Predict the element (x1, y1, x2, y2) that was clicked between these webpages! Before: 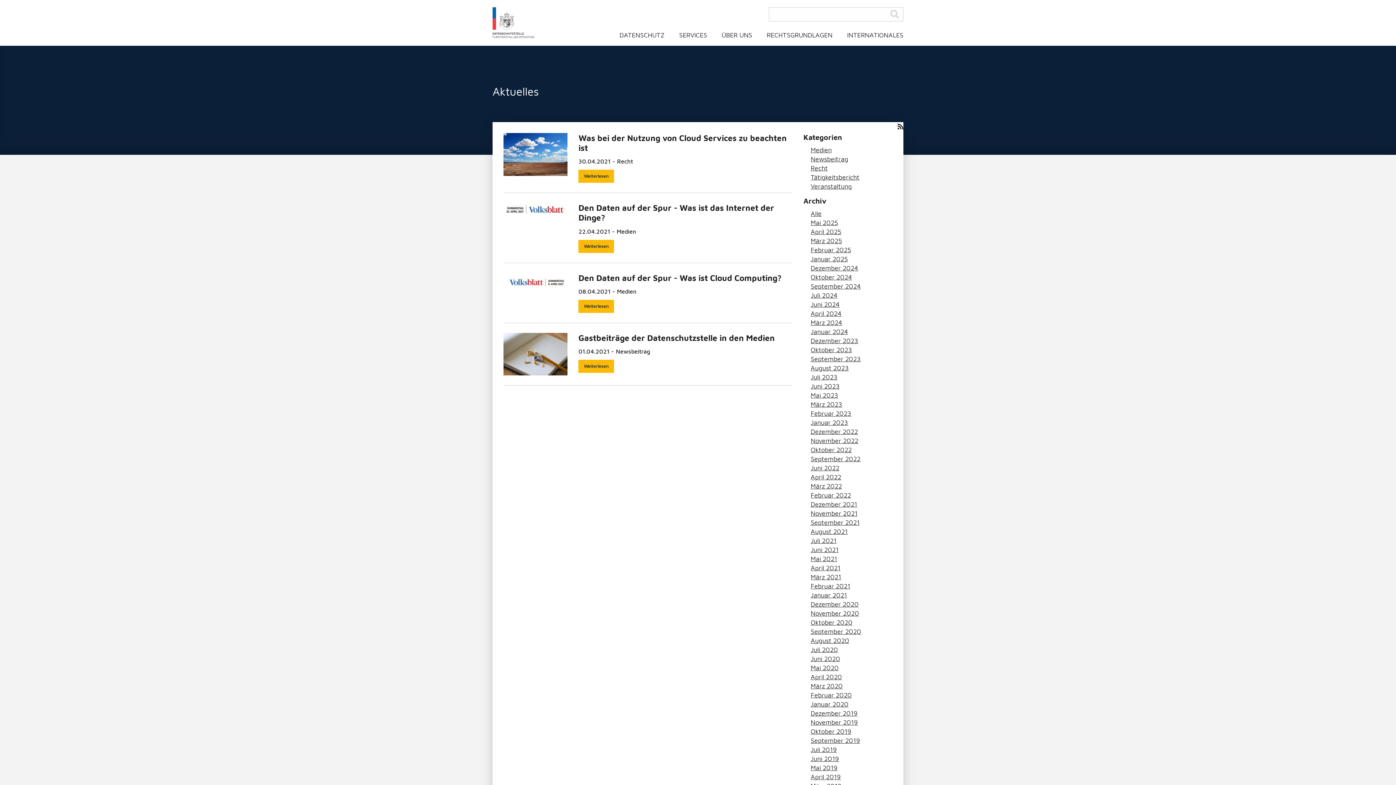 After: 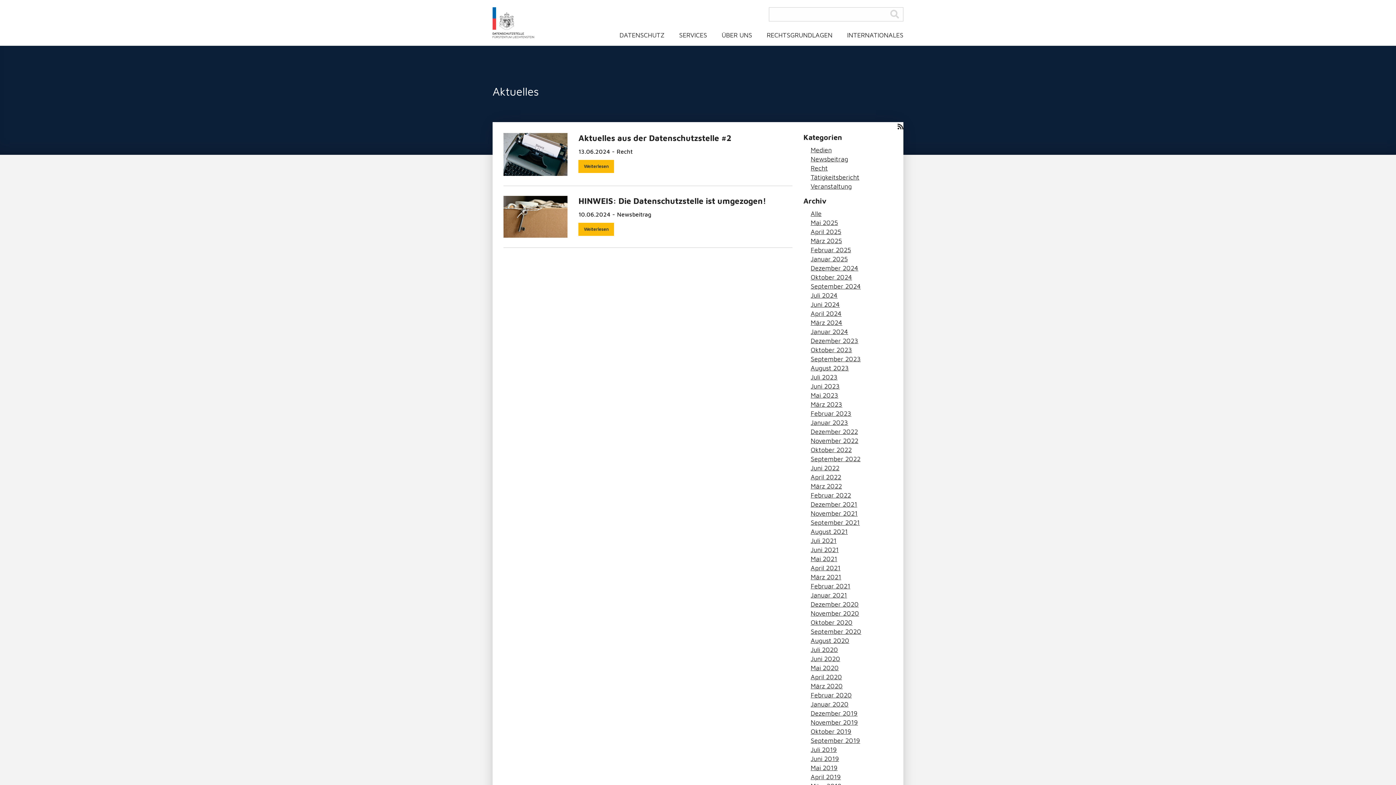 Action: bbox: (810, 300, 840, 308) label: Juni 2024